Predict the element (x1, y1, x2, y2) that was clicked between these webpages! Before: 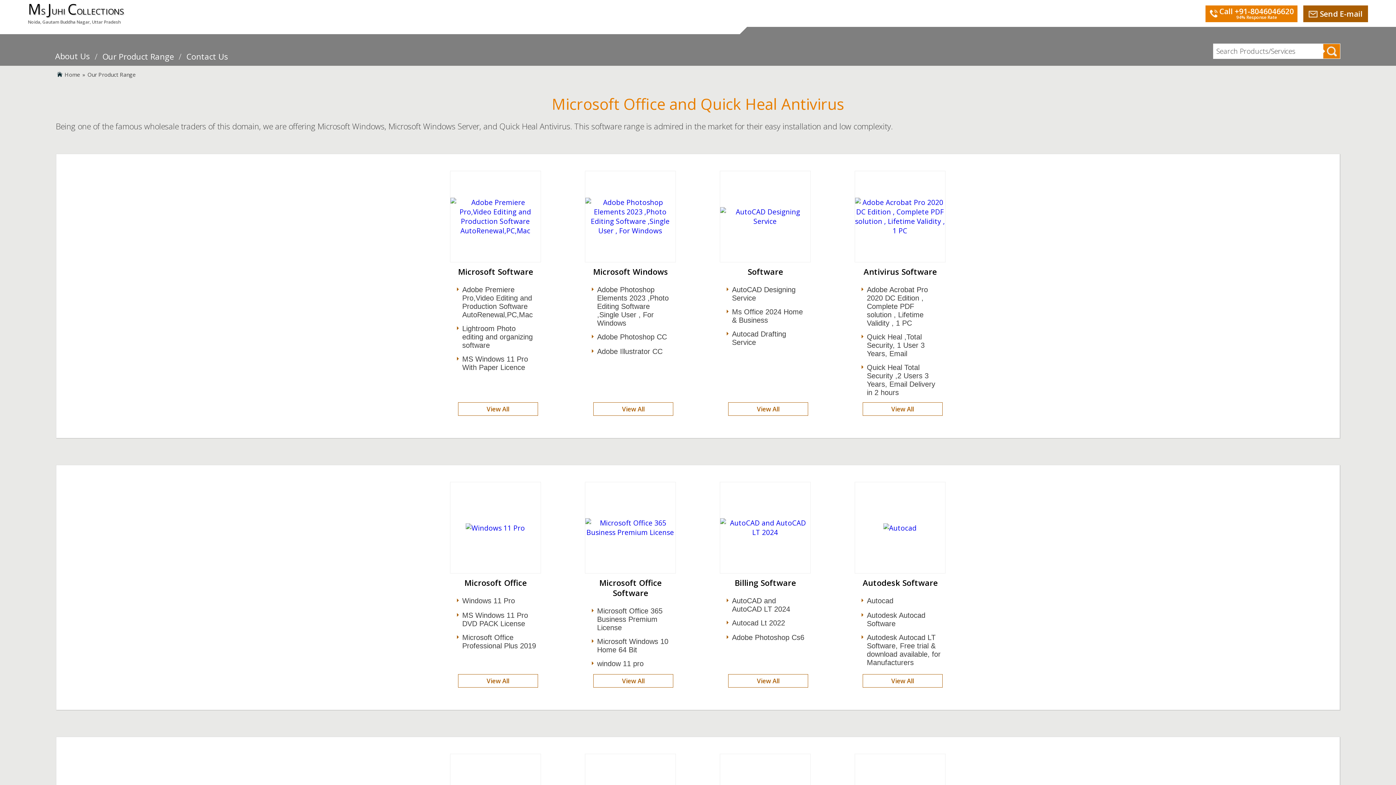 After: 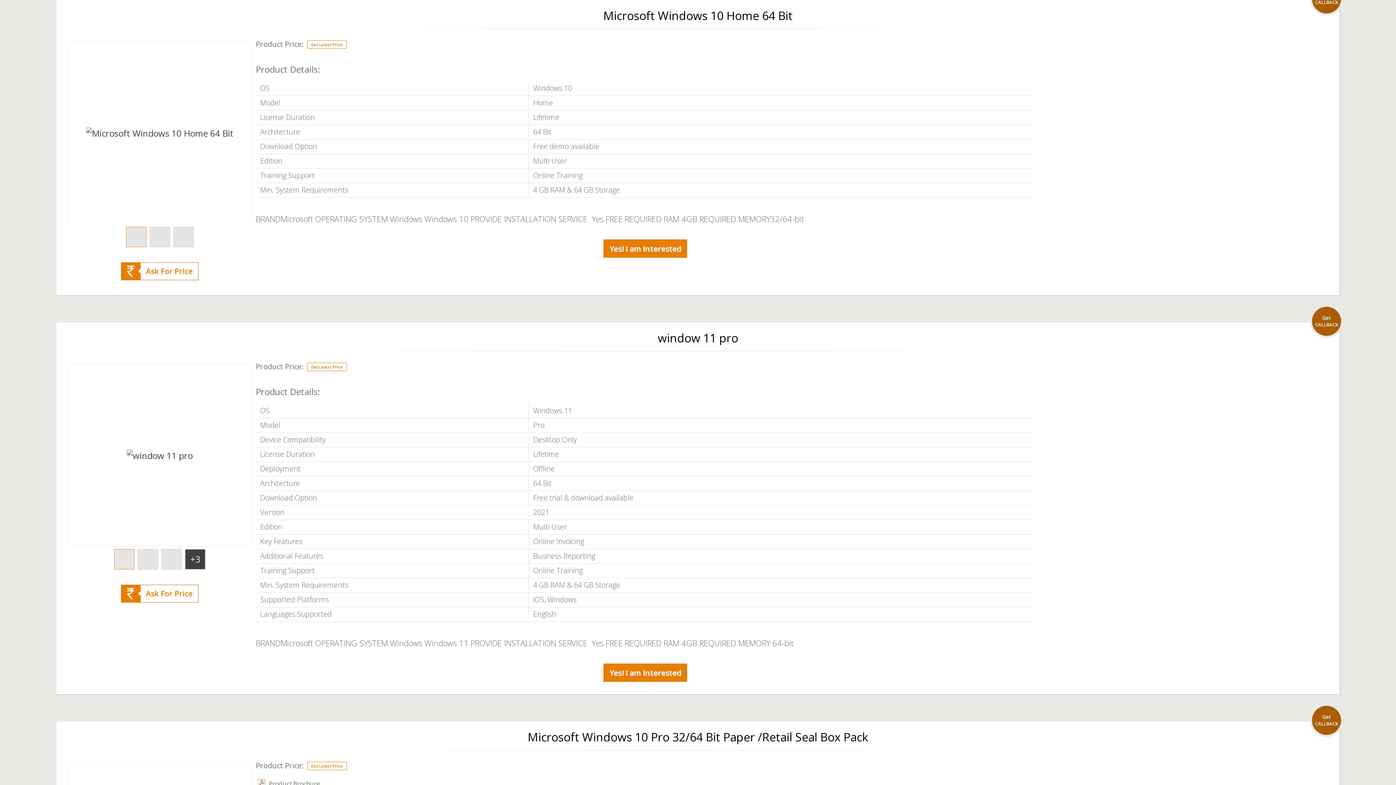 Action: bbox: (597, 637, 668, 654) label: Microsoft Windows 10 Home 64 Bit